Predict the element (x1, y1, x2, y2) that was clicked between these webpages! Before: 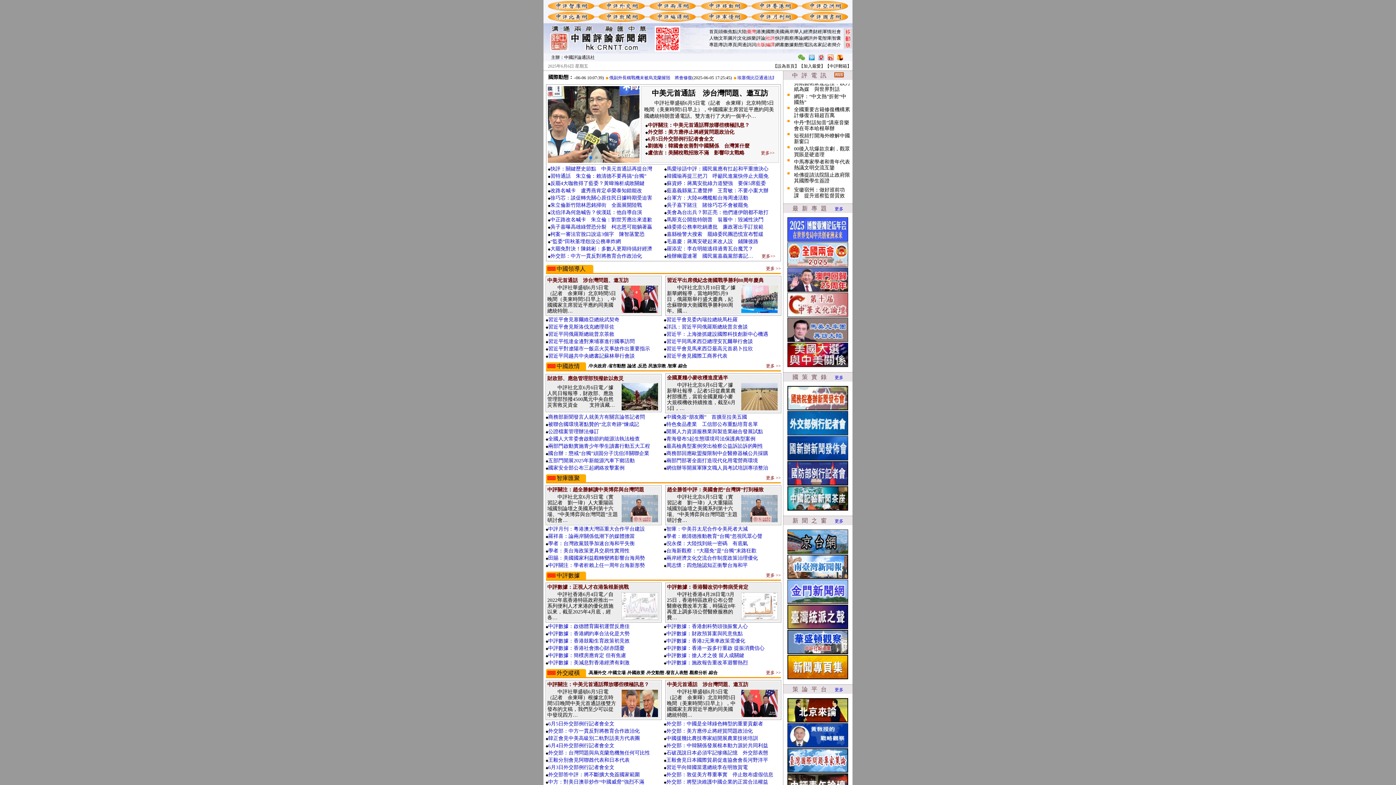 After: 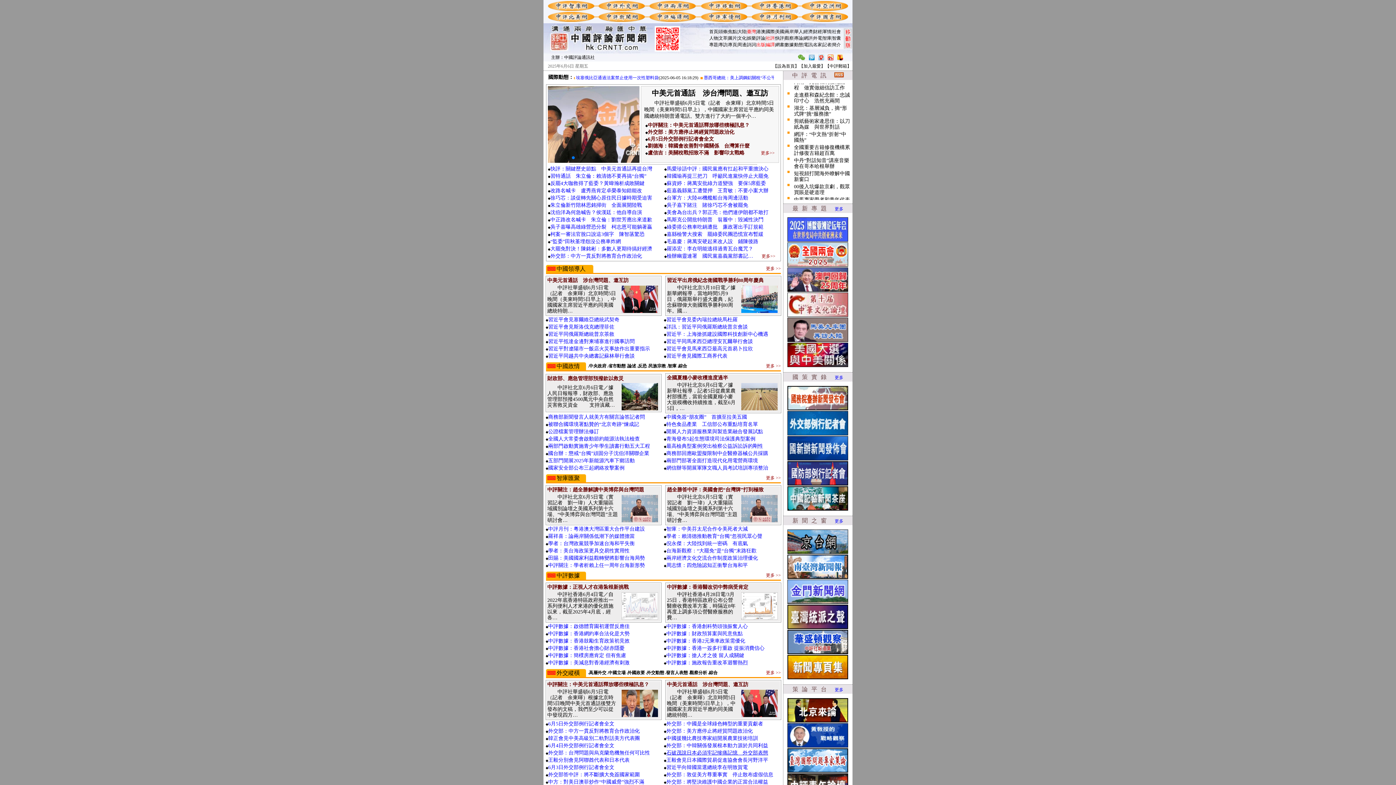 Action: bbox: (666, 750, 768, 756) label: 石破茂說日本必須牢記慘痛記憶　外交部表態